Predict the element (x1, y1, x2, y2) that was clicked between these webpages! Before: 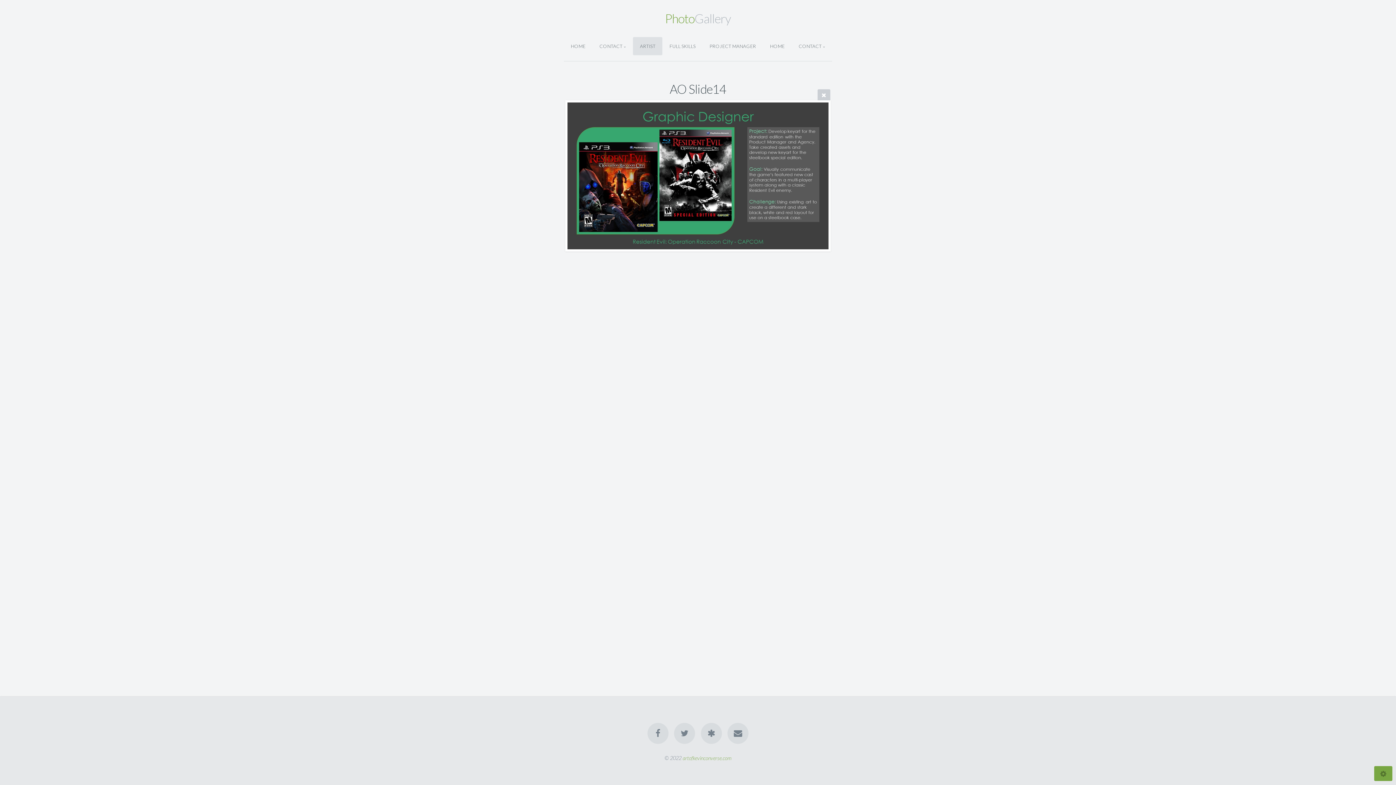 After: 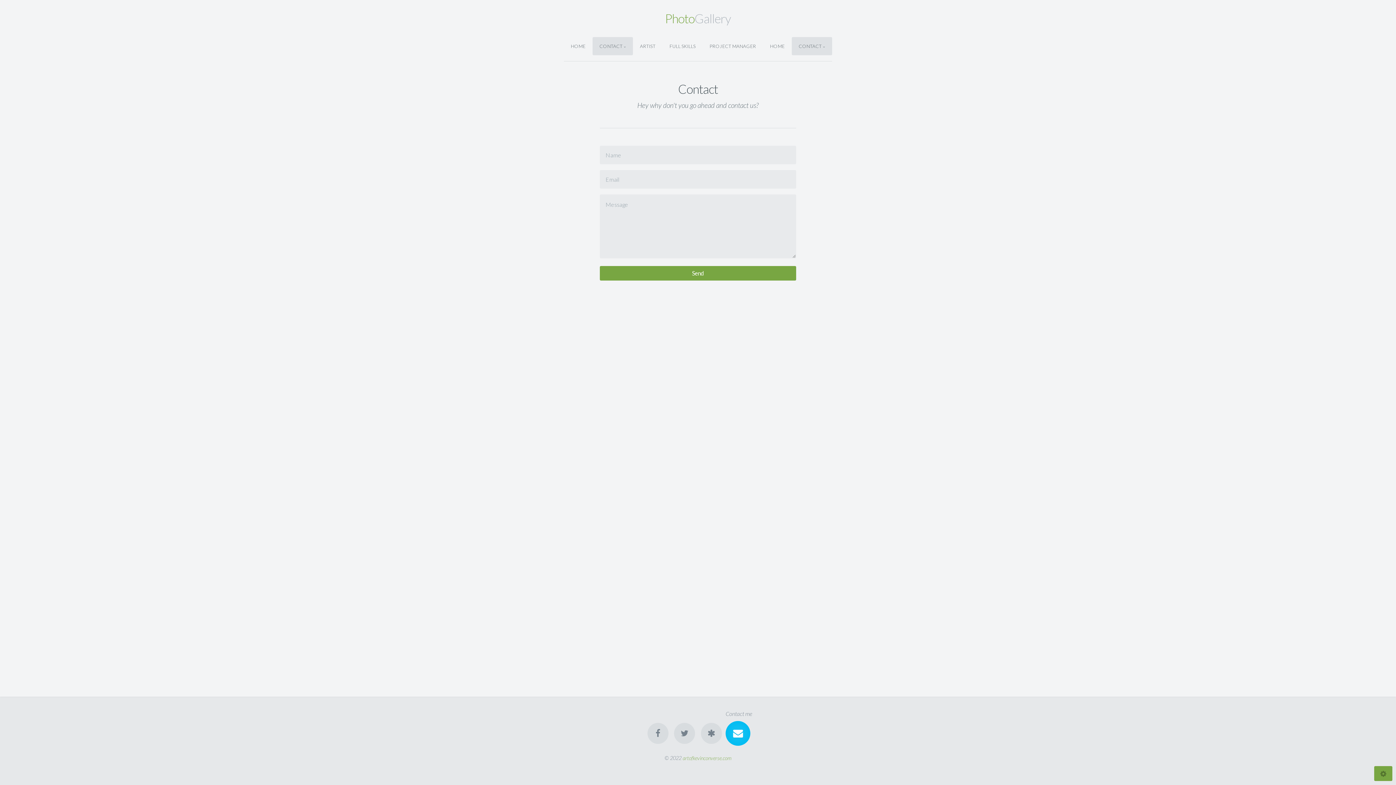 Action: bbox: (727, 723, 748, 744)